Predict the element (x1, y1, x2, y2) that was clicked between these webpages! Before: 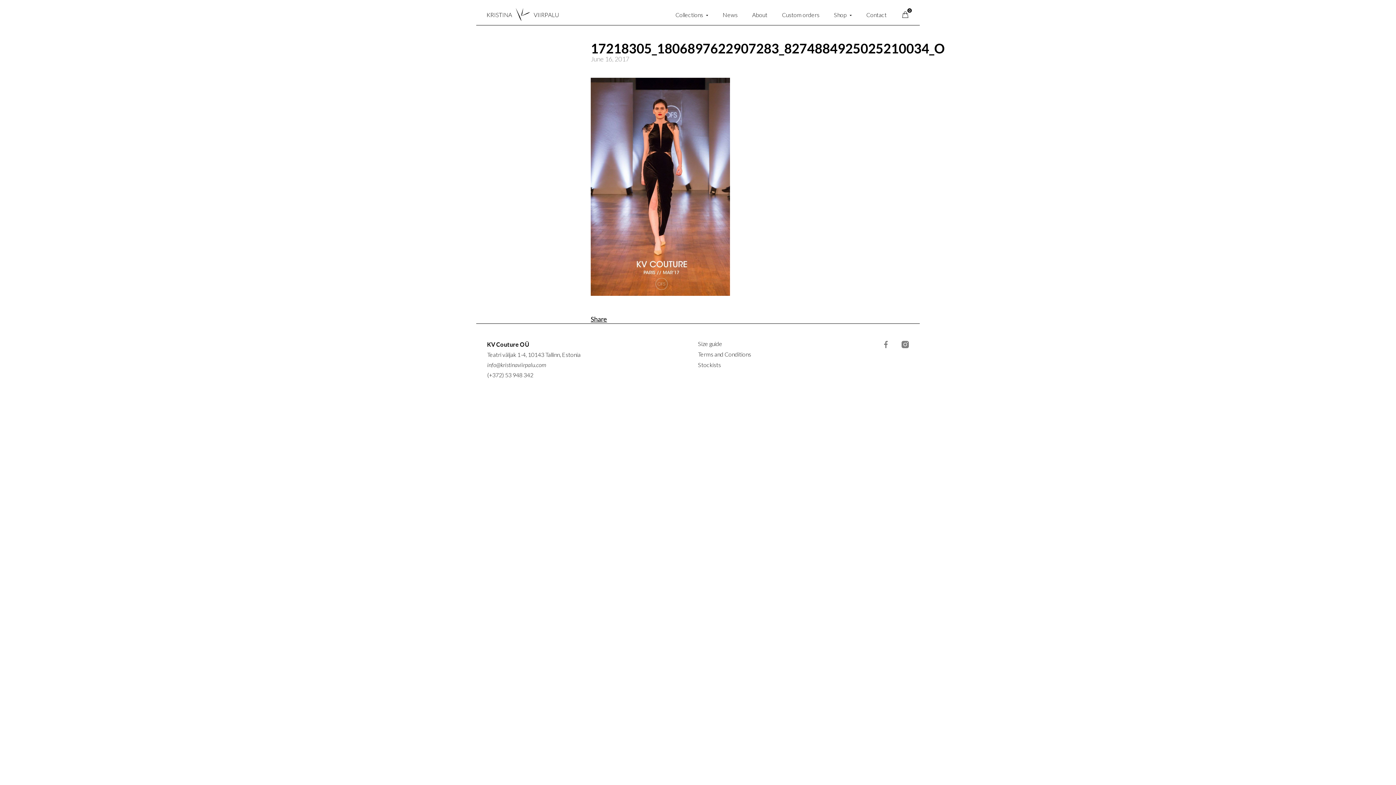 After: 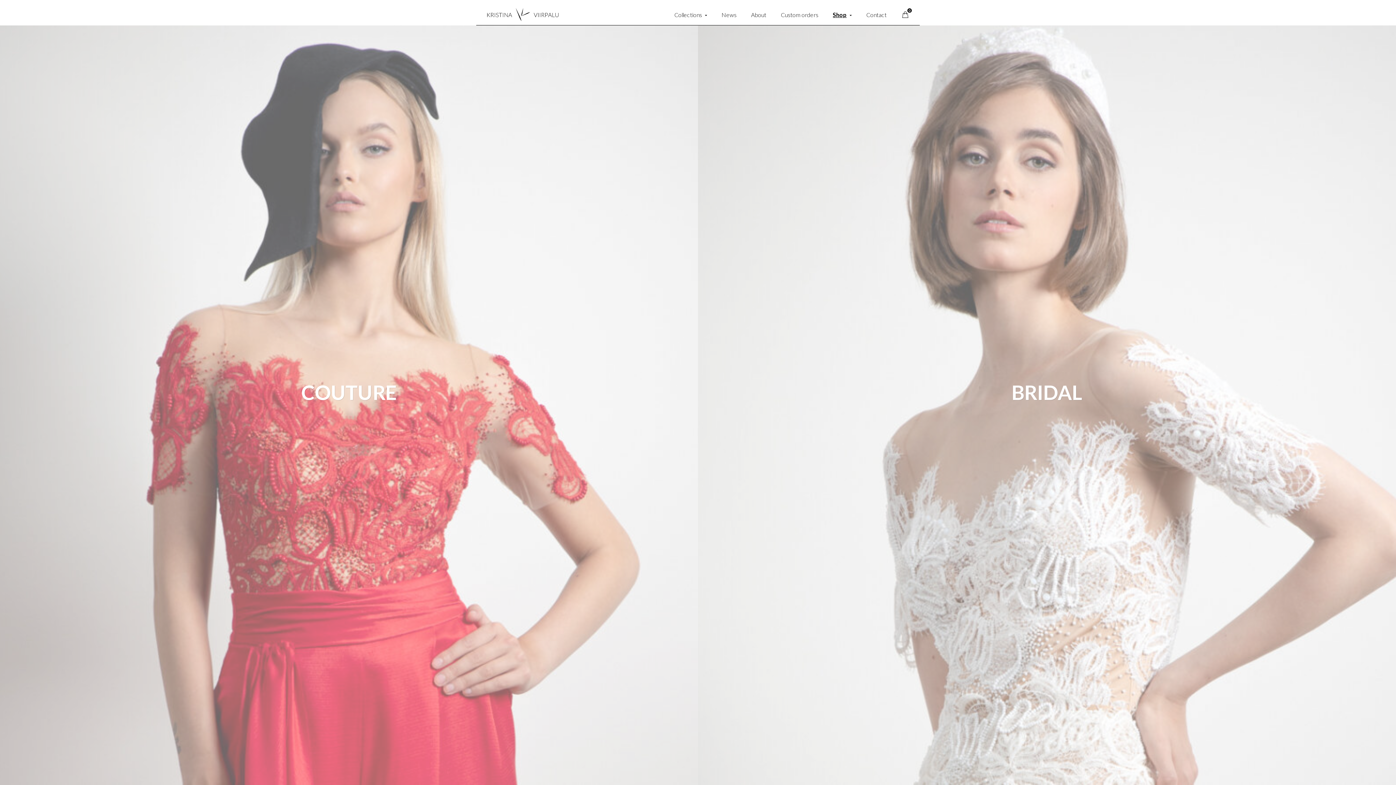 Action: bbox: (834, 10, 852, 18) label: Shop